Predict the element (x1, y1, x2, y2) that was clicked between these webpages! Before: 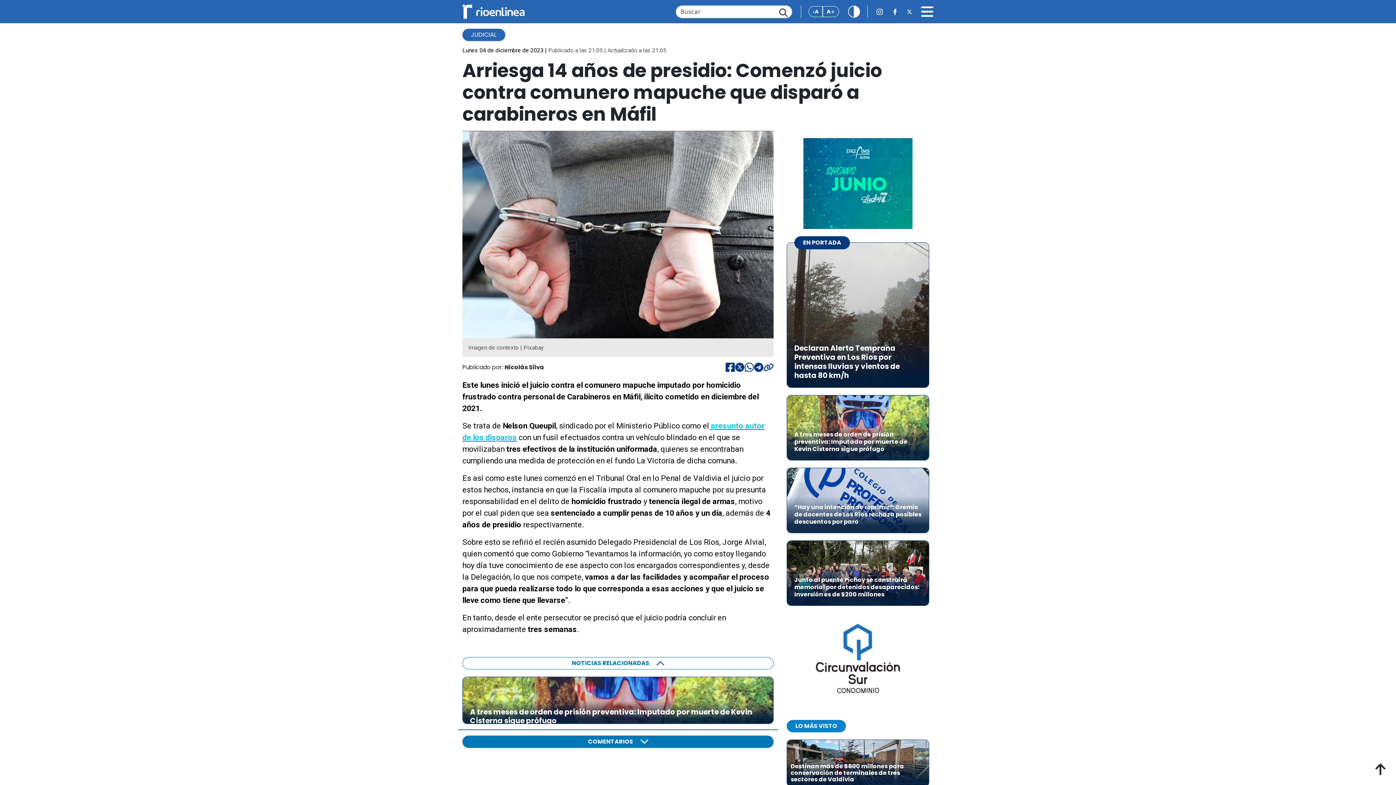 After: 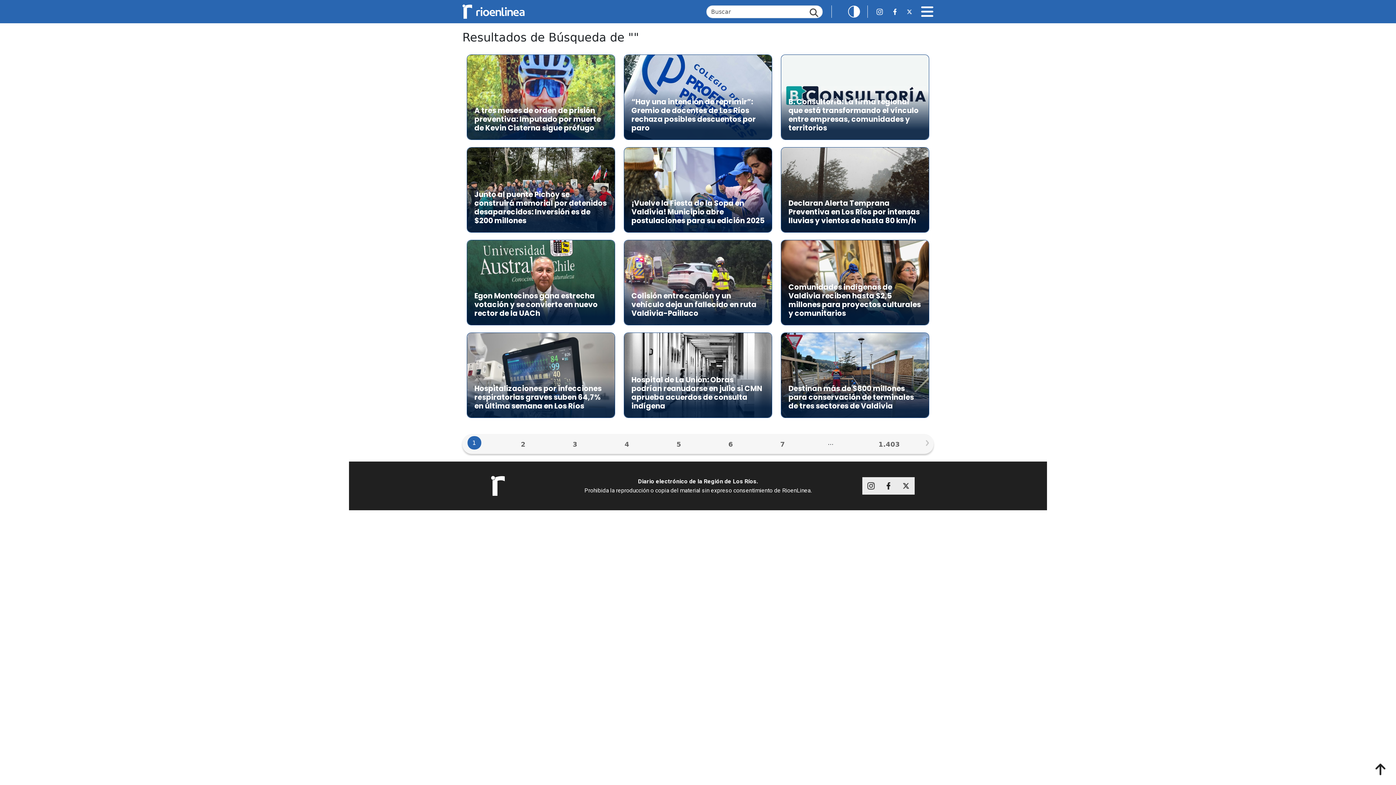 Action: bbox: (779, 6, 788, 19)